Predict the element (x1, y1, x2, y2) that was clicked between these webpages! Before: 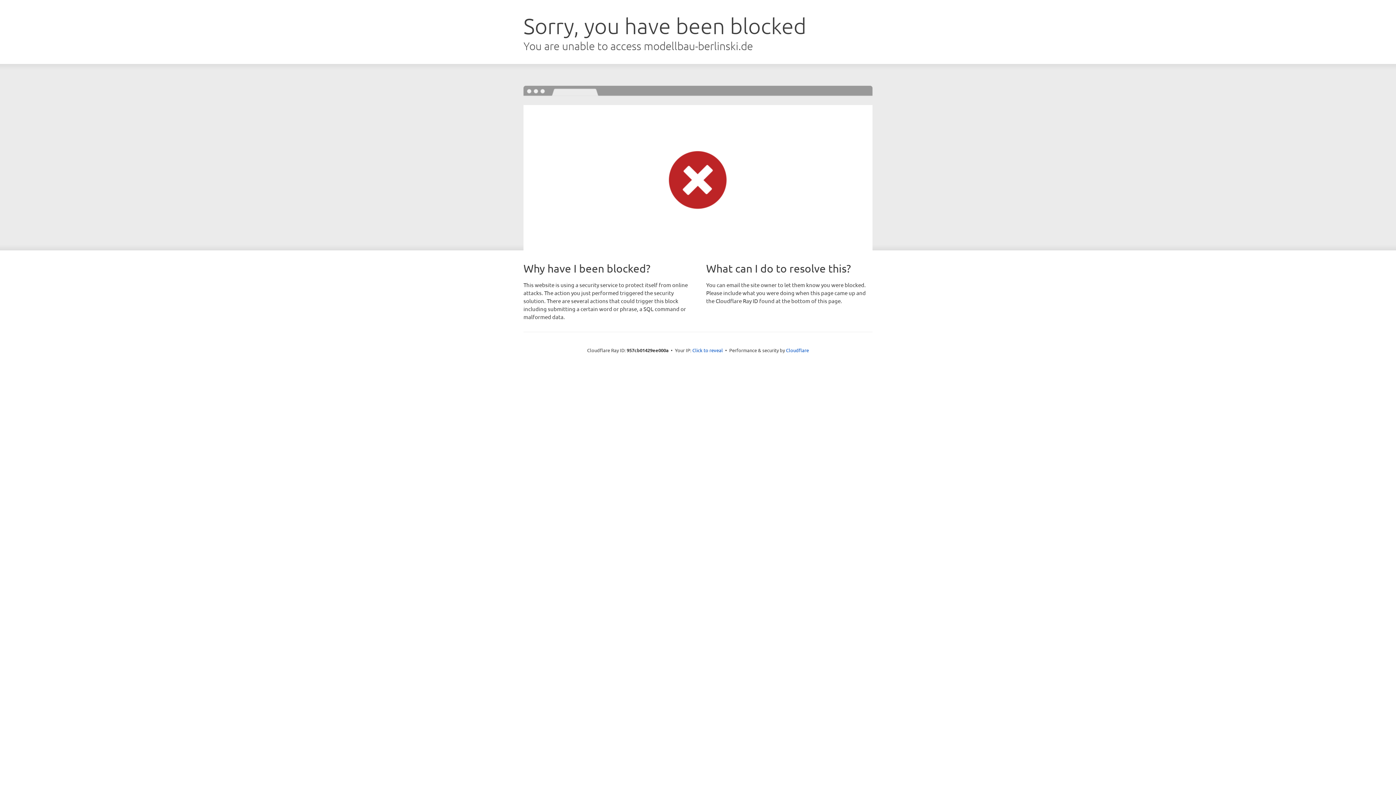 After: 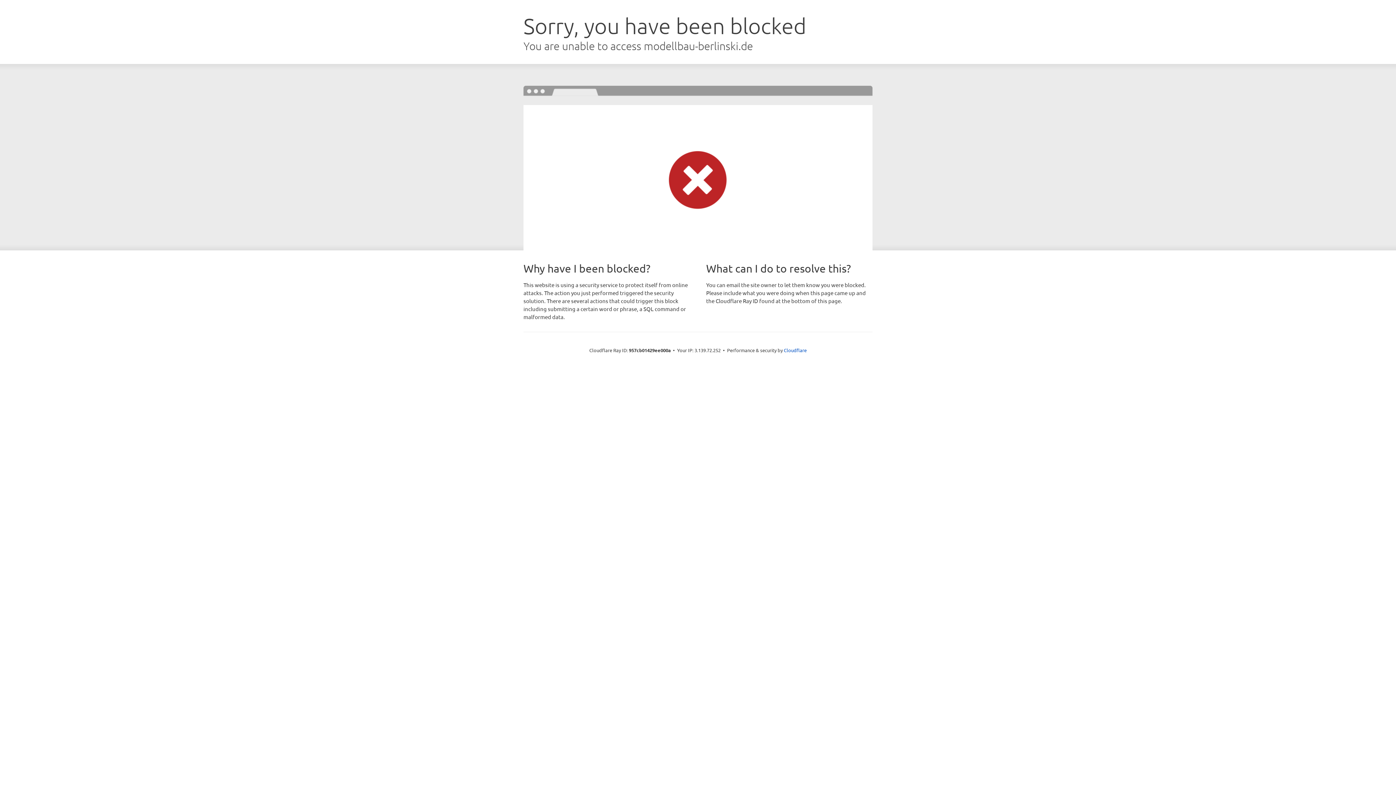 Action: label: Click to reveal bbox: (692, 346, 723, 353)